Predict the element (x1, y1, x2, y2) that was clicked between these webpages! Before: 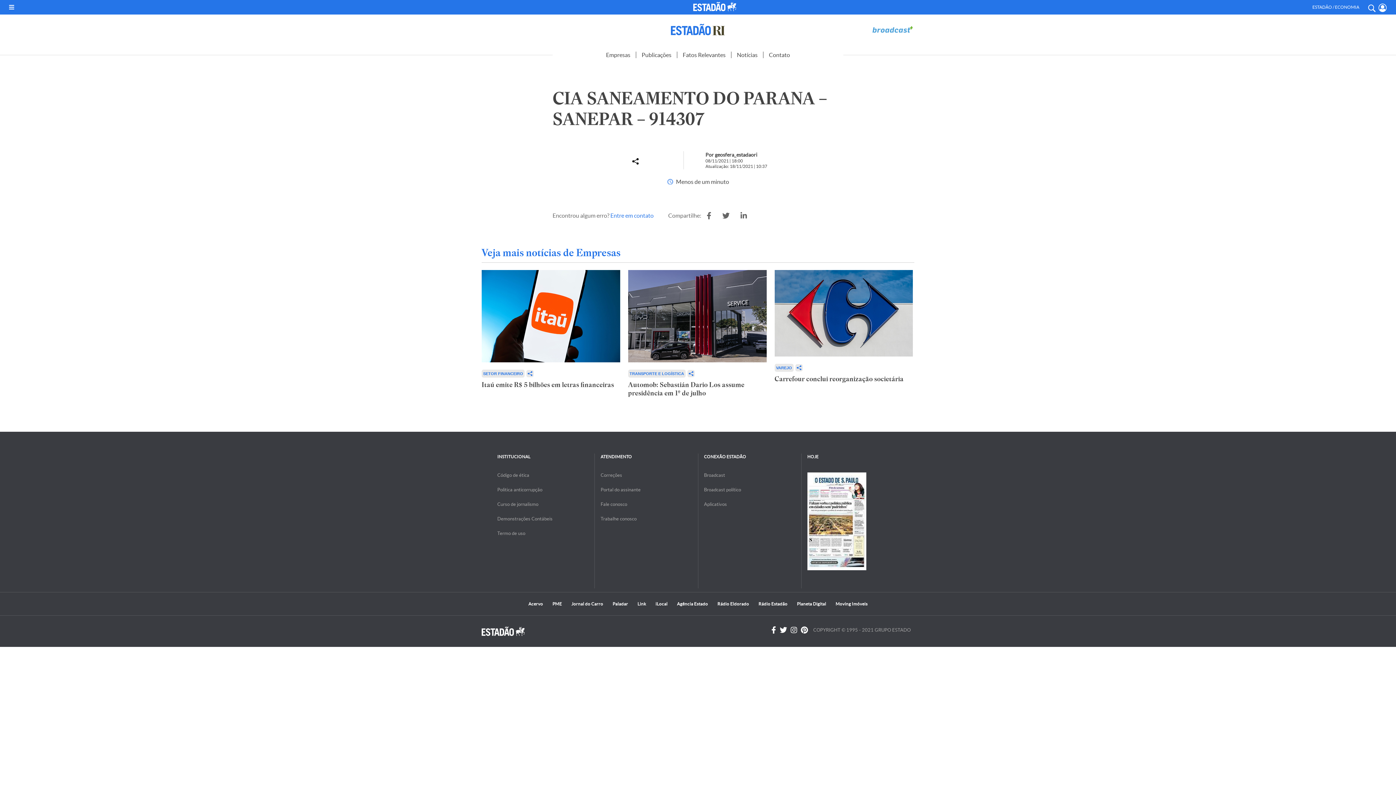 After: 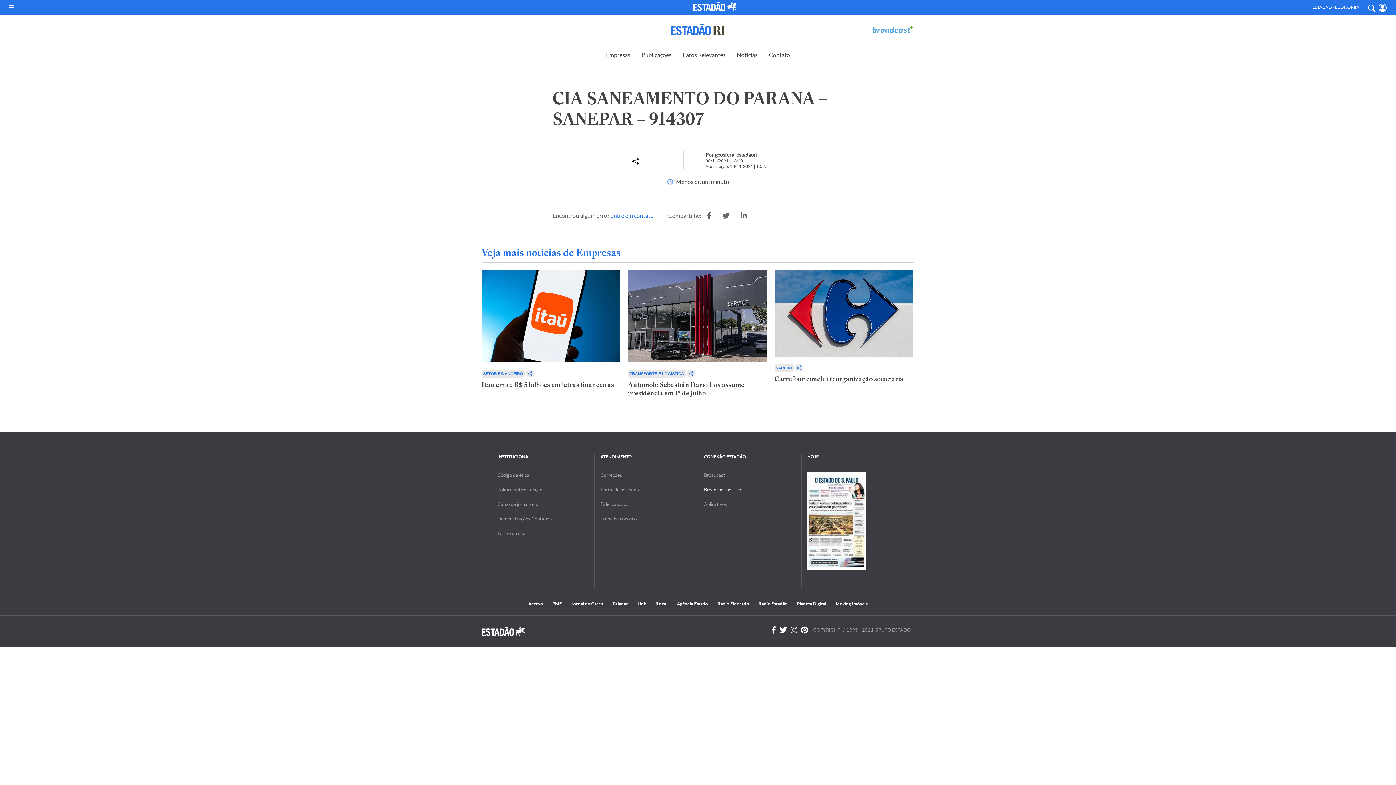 Action: label: Broadcast político bbox: (704, 487, 741, 492)